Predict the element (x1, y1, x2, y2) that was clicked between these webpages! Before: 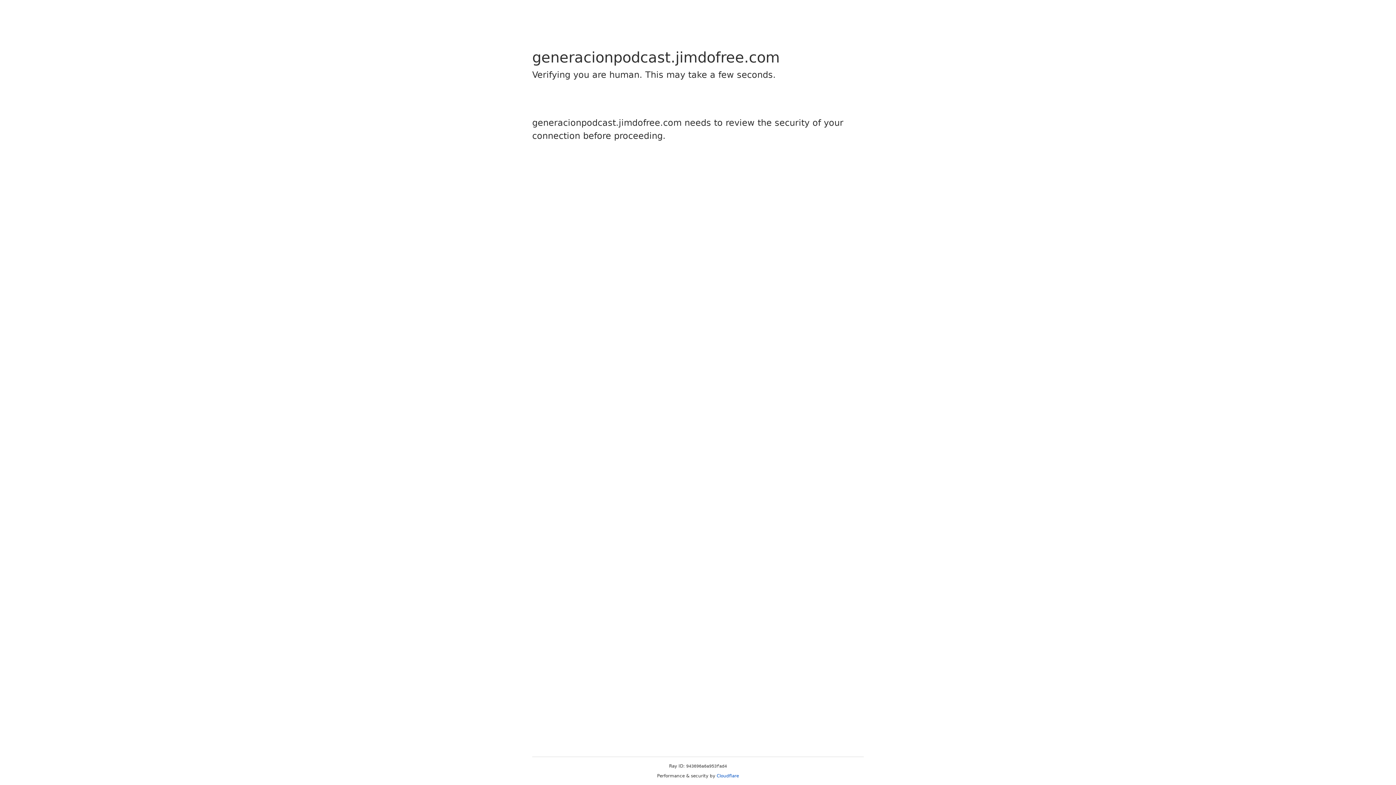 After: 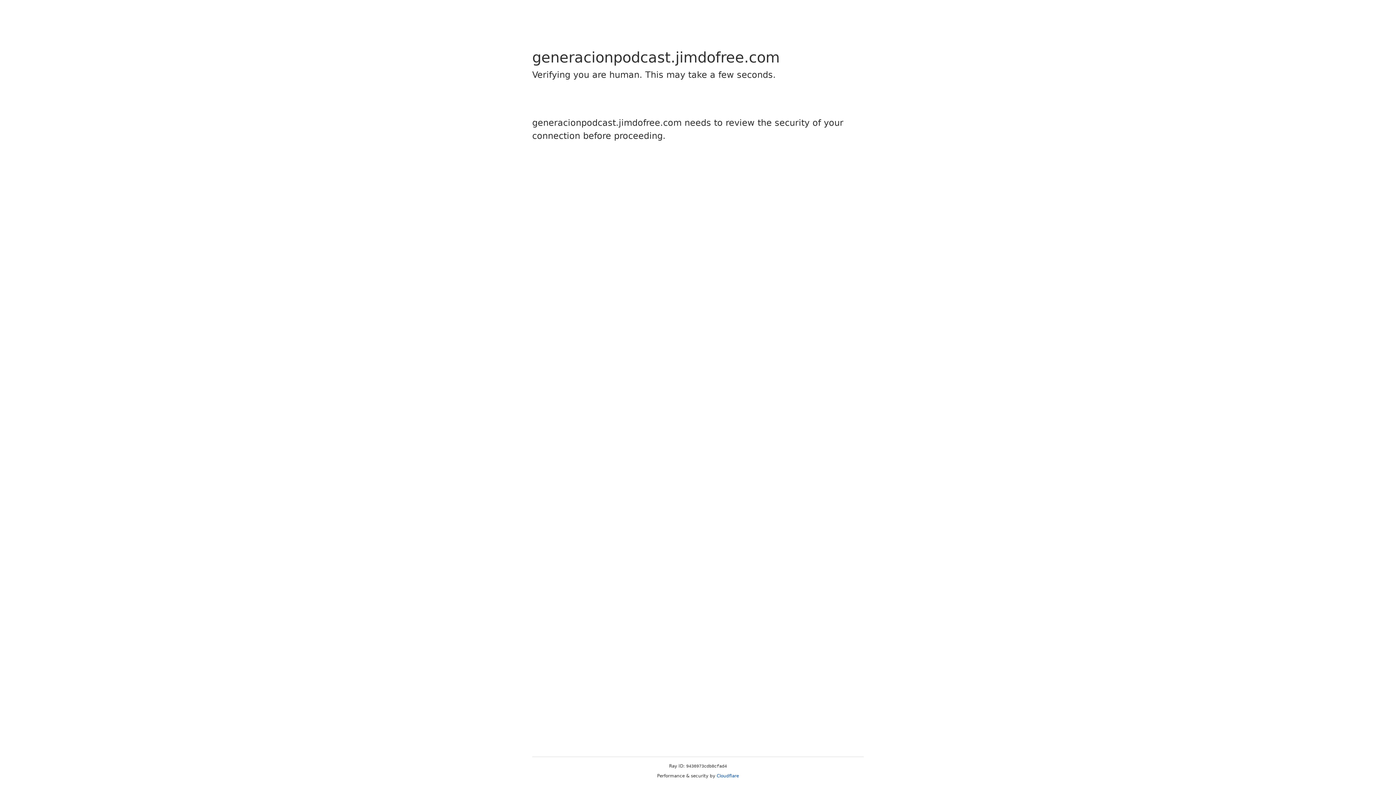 Action: bbox: (716, 773, 739, 778) label: Cloudflare